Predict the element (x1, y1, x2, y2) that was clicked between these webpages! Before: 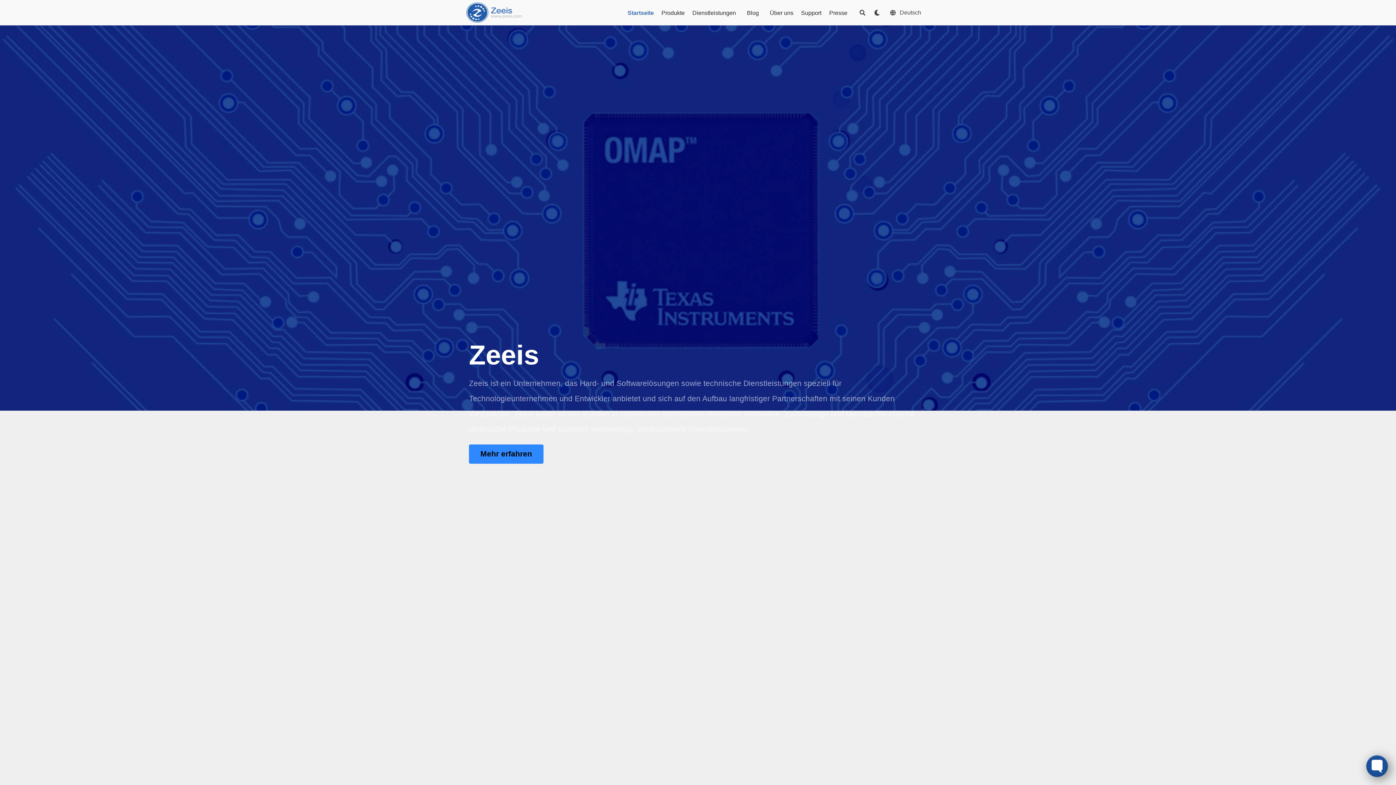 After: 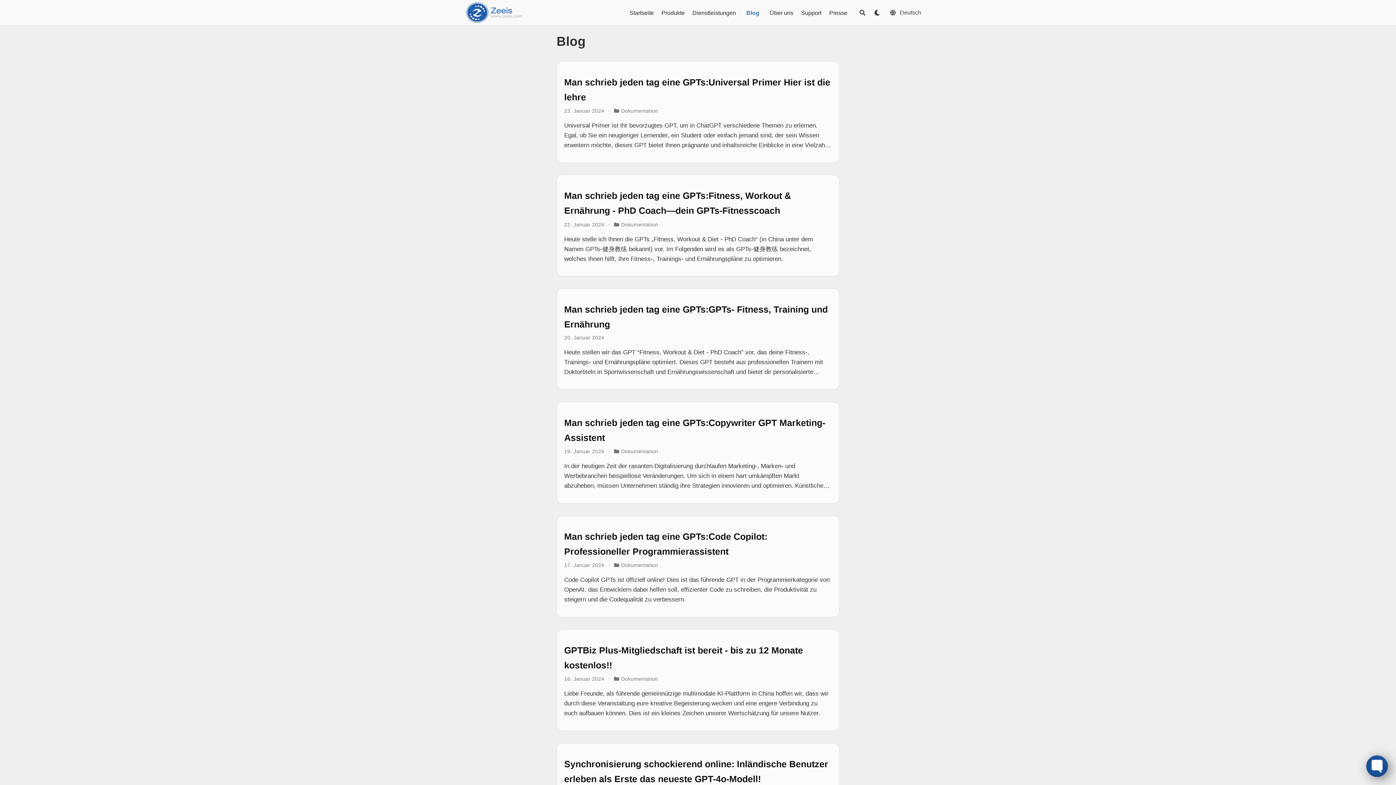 Action: bbox: (740, 0, 766, 25) label: Blog